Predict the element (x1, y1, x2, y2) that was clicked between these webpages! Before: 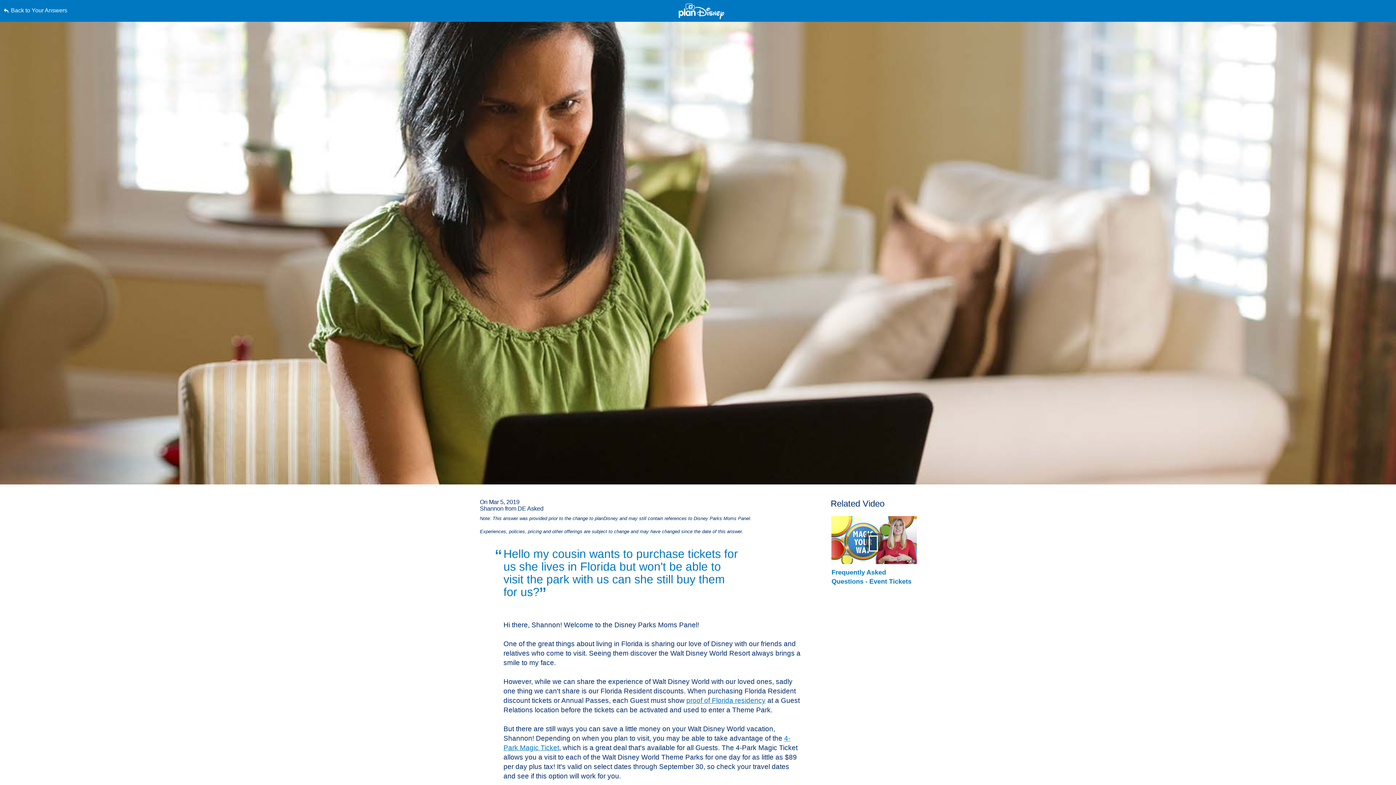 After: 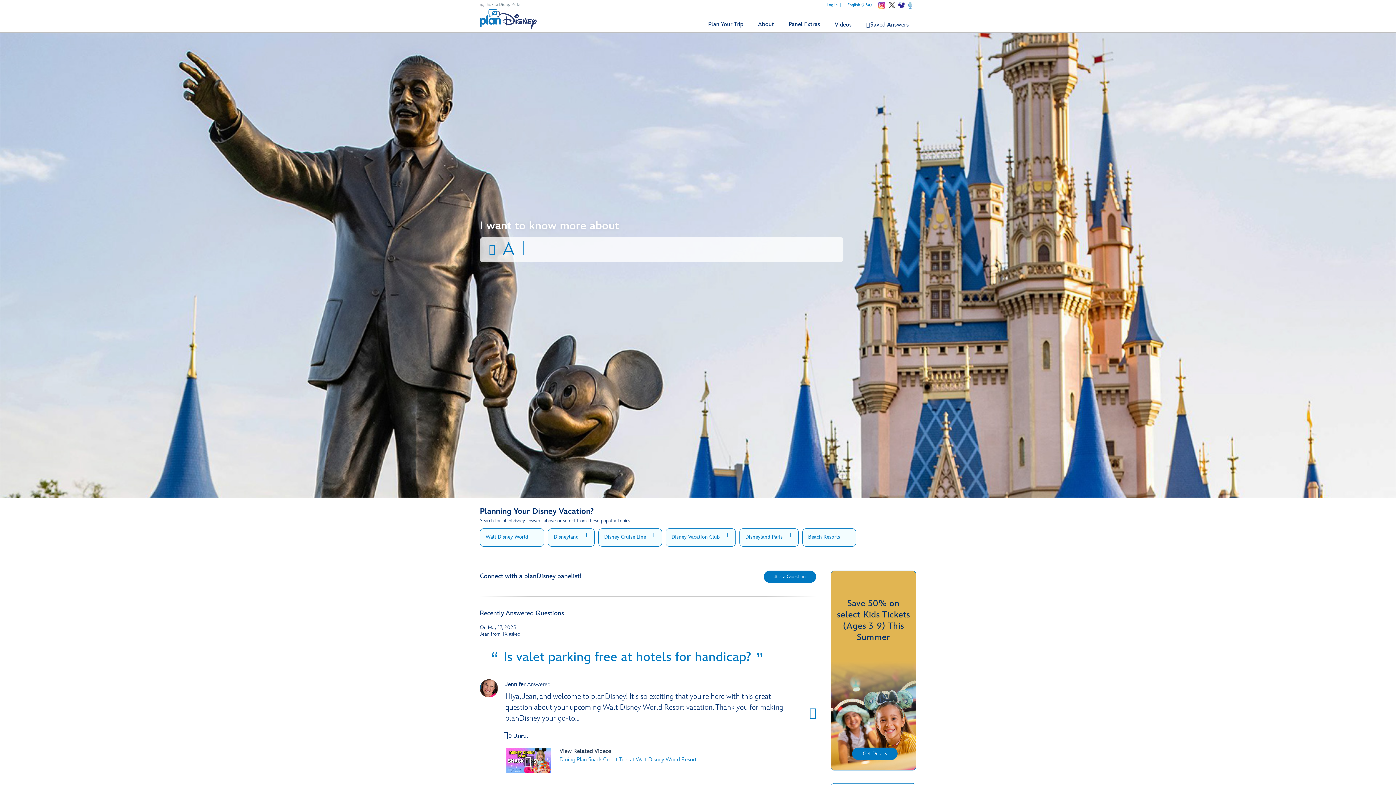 Action: bbox: (678, 3, 724, 19)